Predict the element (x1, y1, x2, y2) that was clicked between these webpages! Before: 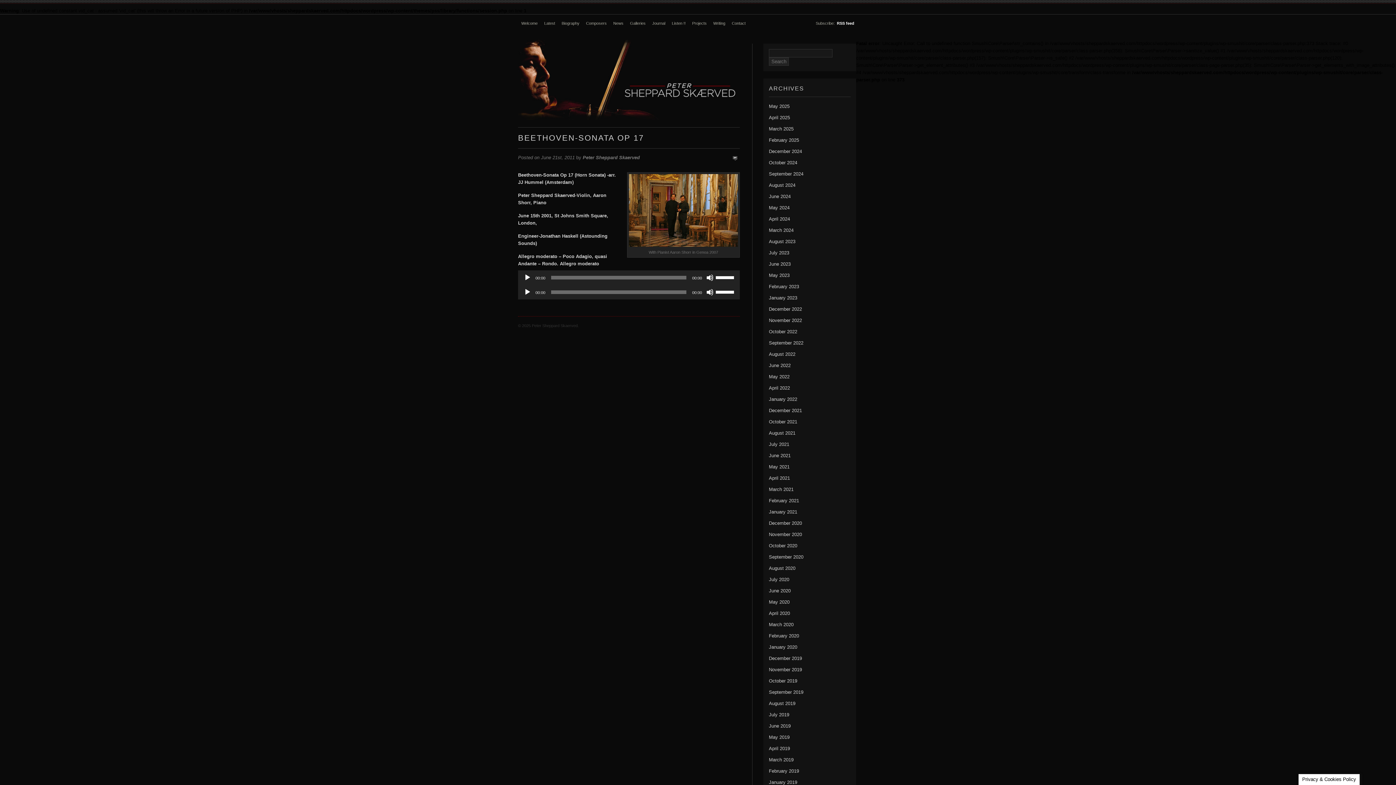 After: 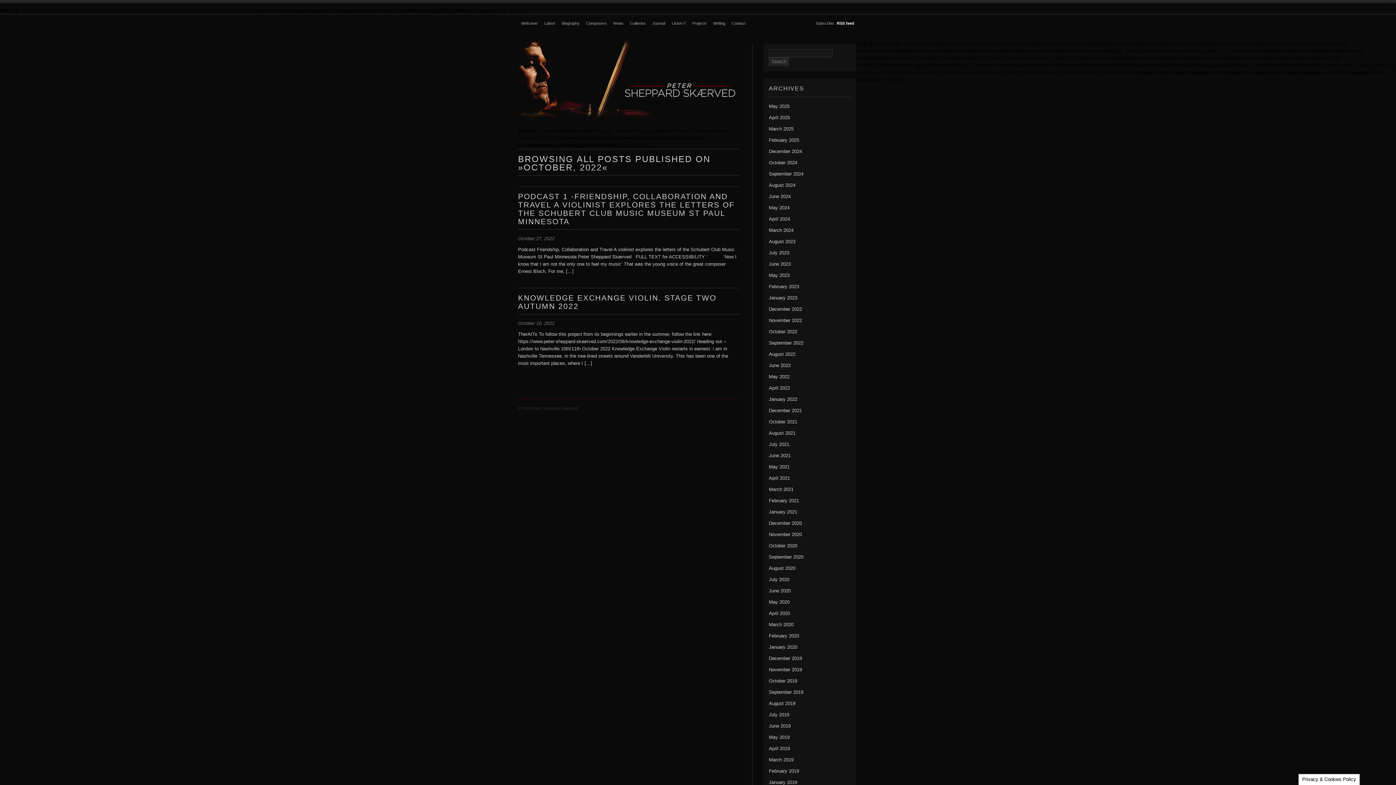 Action: bbox: (769, 329, 797, 334) label: October 2022